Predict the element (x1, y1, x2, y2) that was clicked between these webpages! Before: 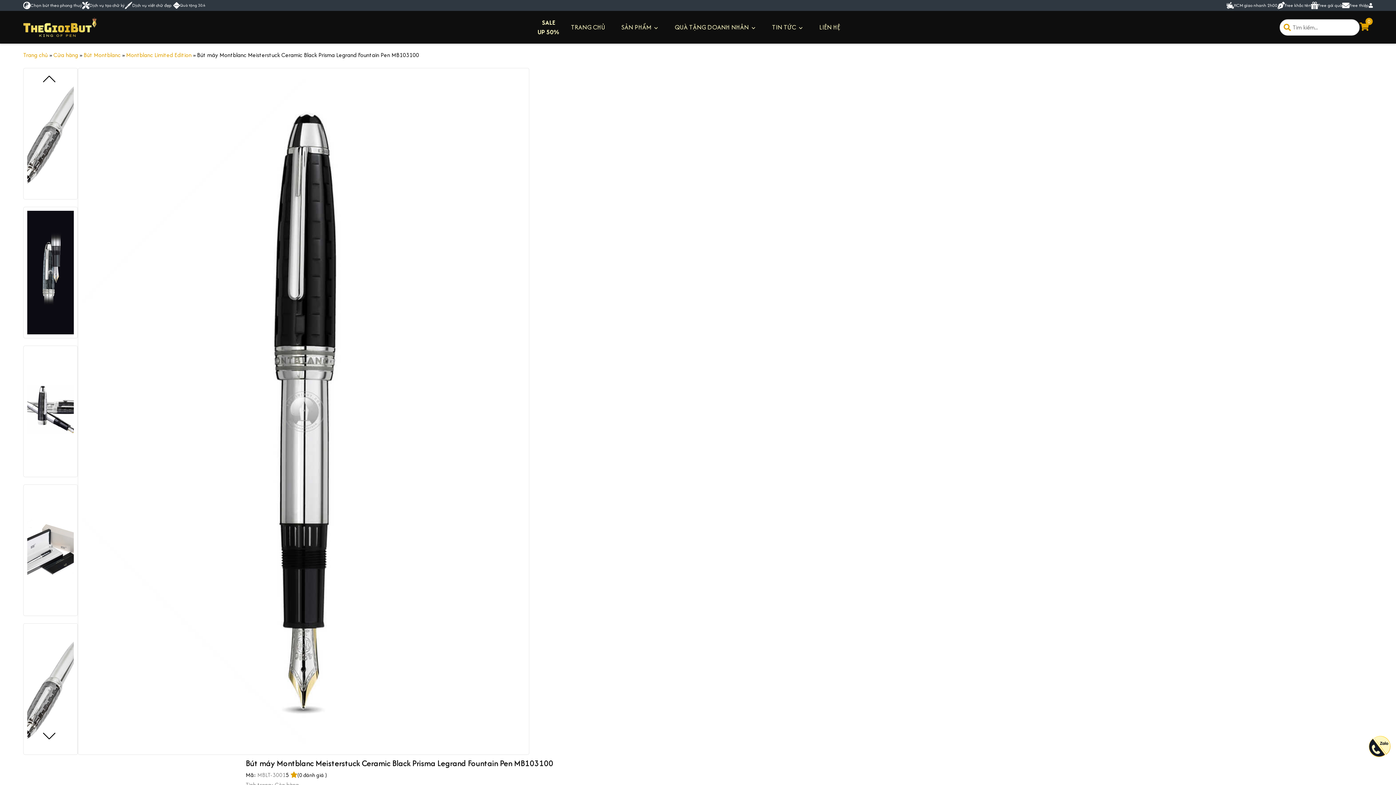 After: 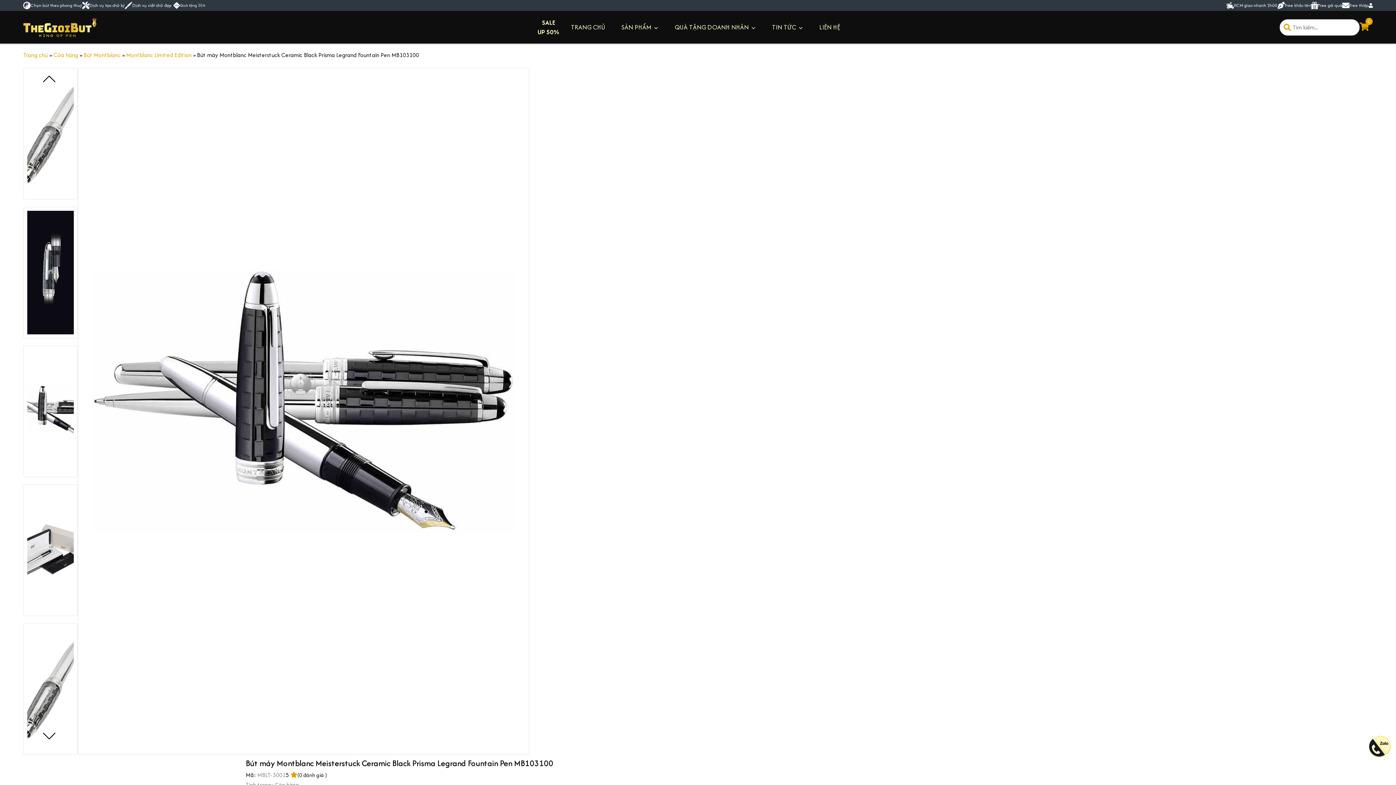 Action: bbox: (23, 345, 77, 477)